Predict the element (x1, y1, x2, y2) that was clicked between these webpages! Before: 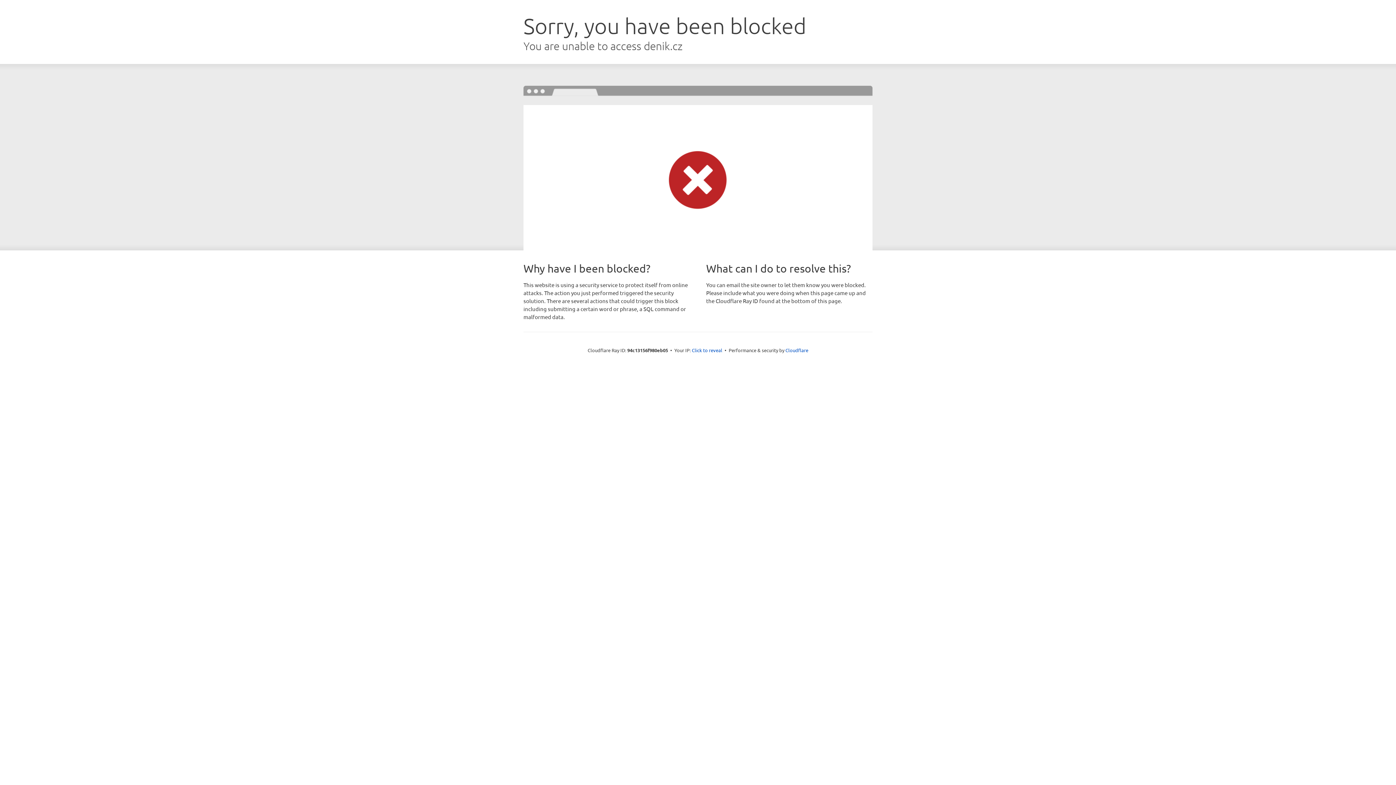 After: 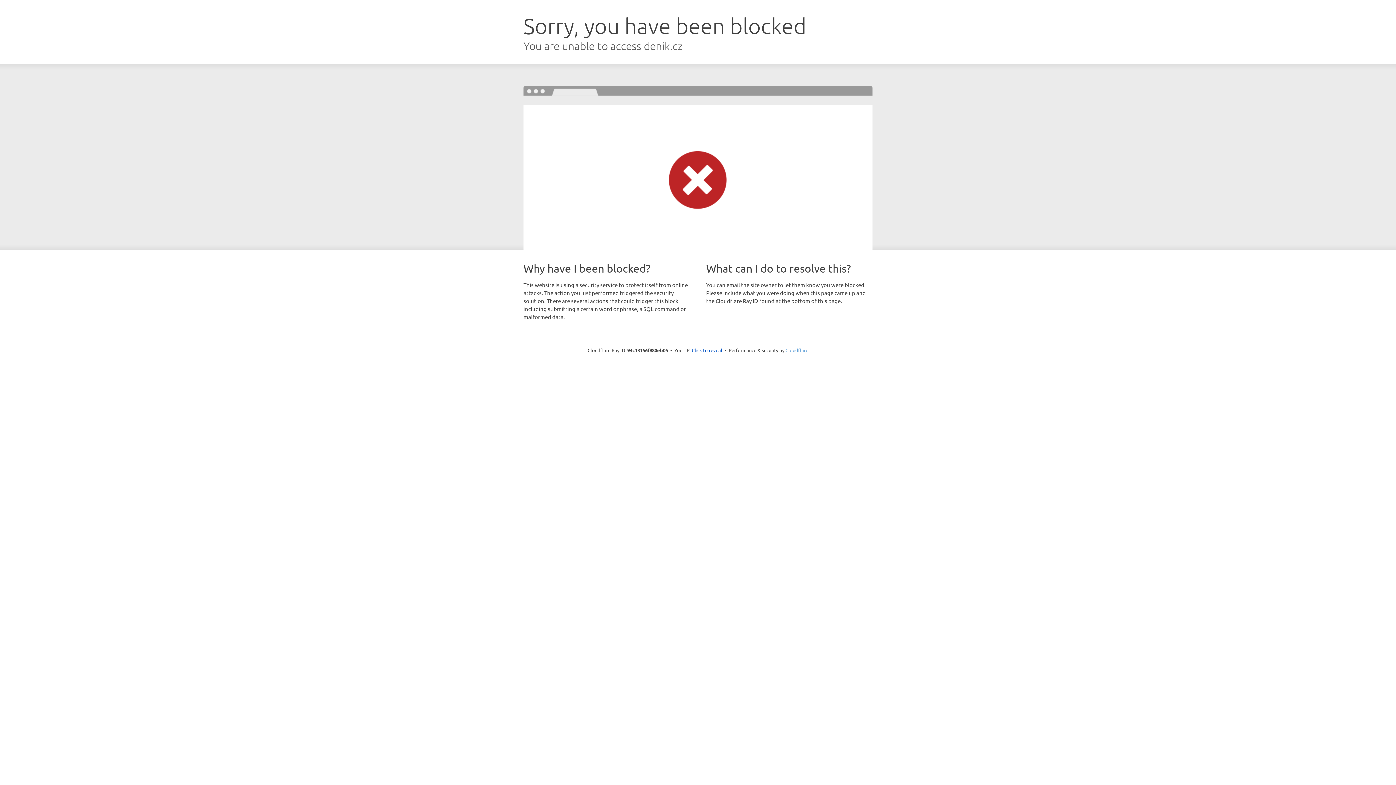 Action: bbox: (785, 347, 808, 353) label: Cloudflare